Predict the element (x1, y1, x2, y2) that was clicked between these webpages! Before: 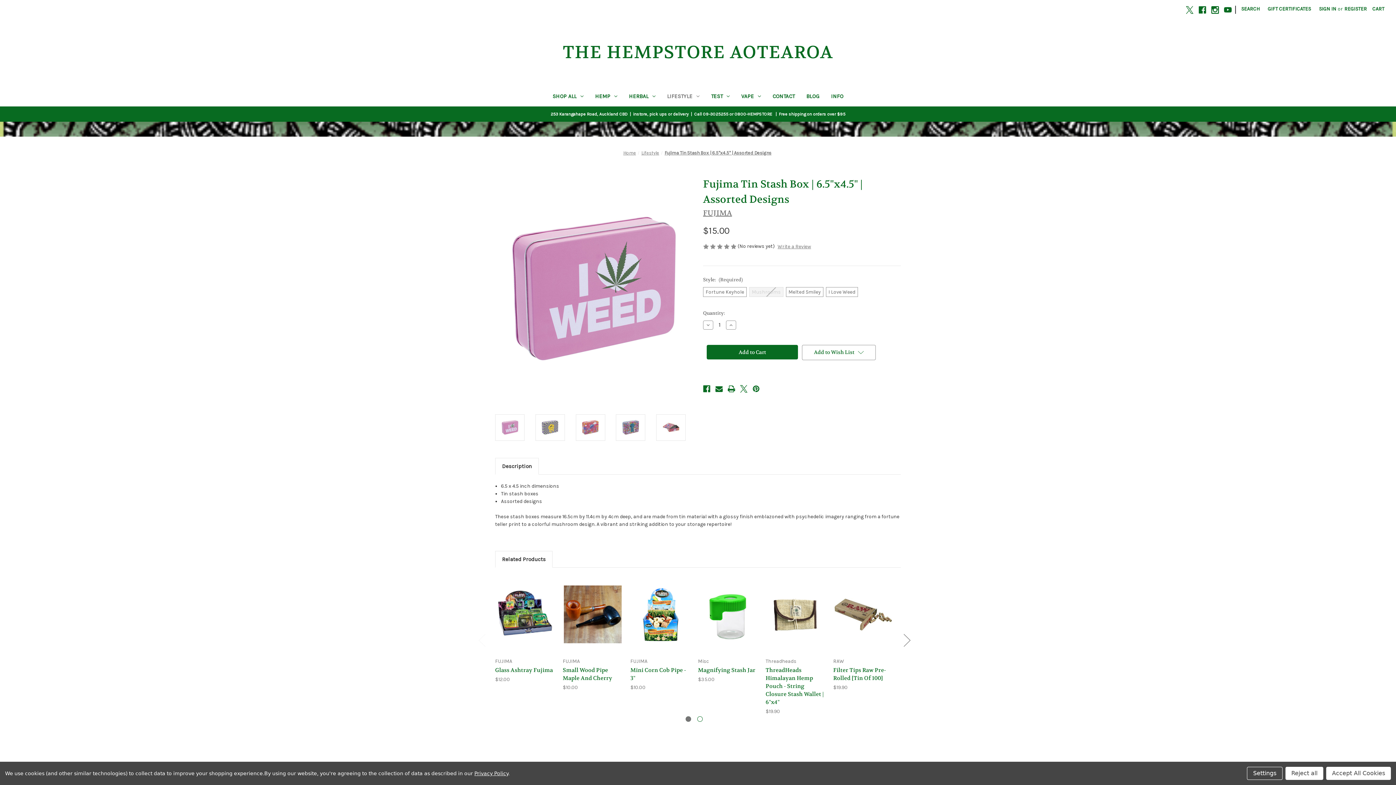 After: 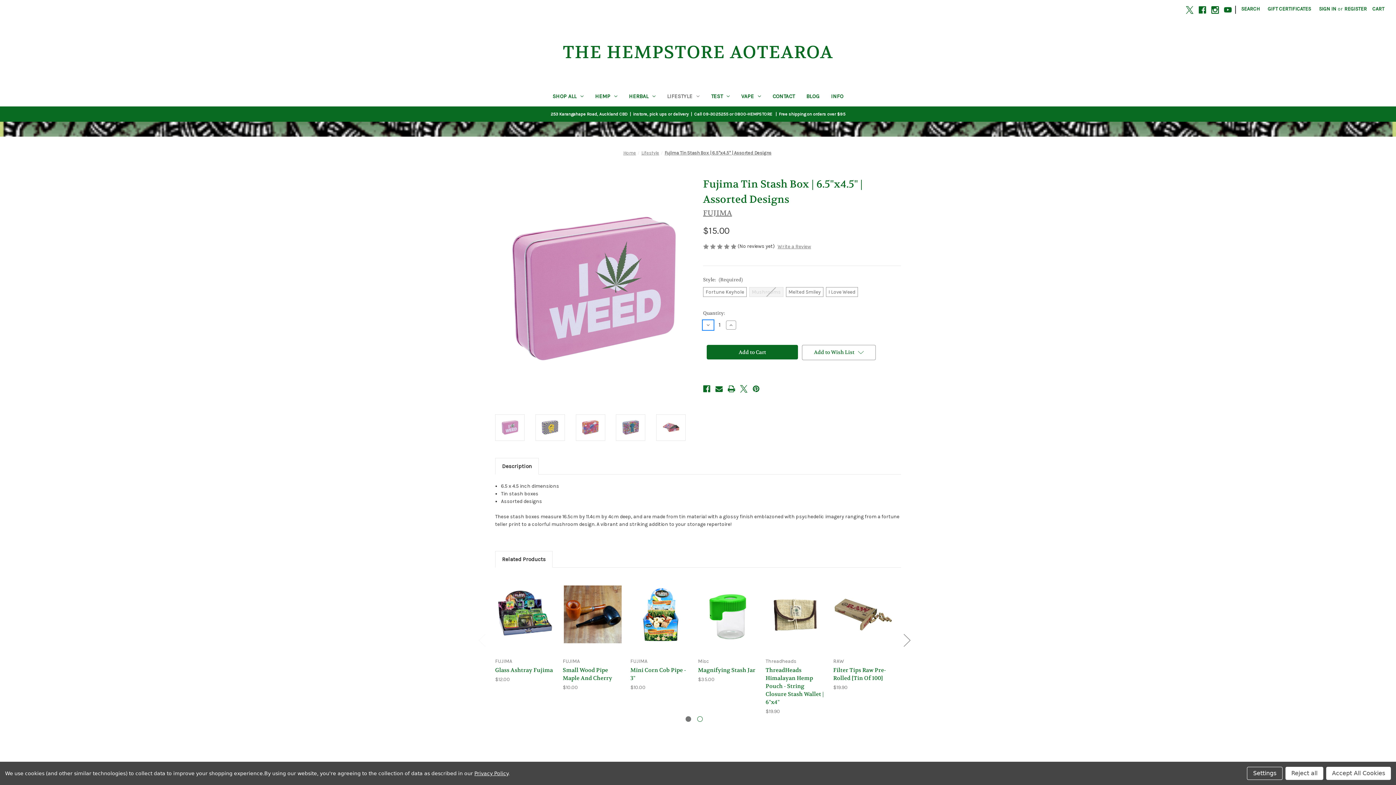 Action: label: Decrease Quantity of Fujima Tin Stash Box | 6.5"x4.5" | Assorted Designs bbox: (703, 320, 713, 329)